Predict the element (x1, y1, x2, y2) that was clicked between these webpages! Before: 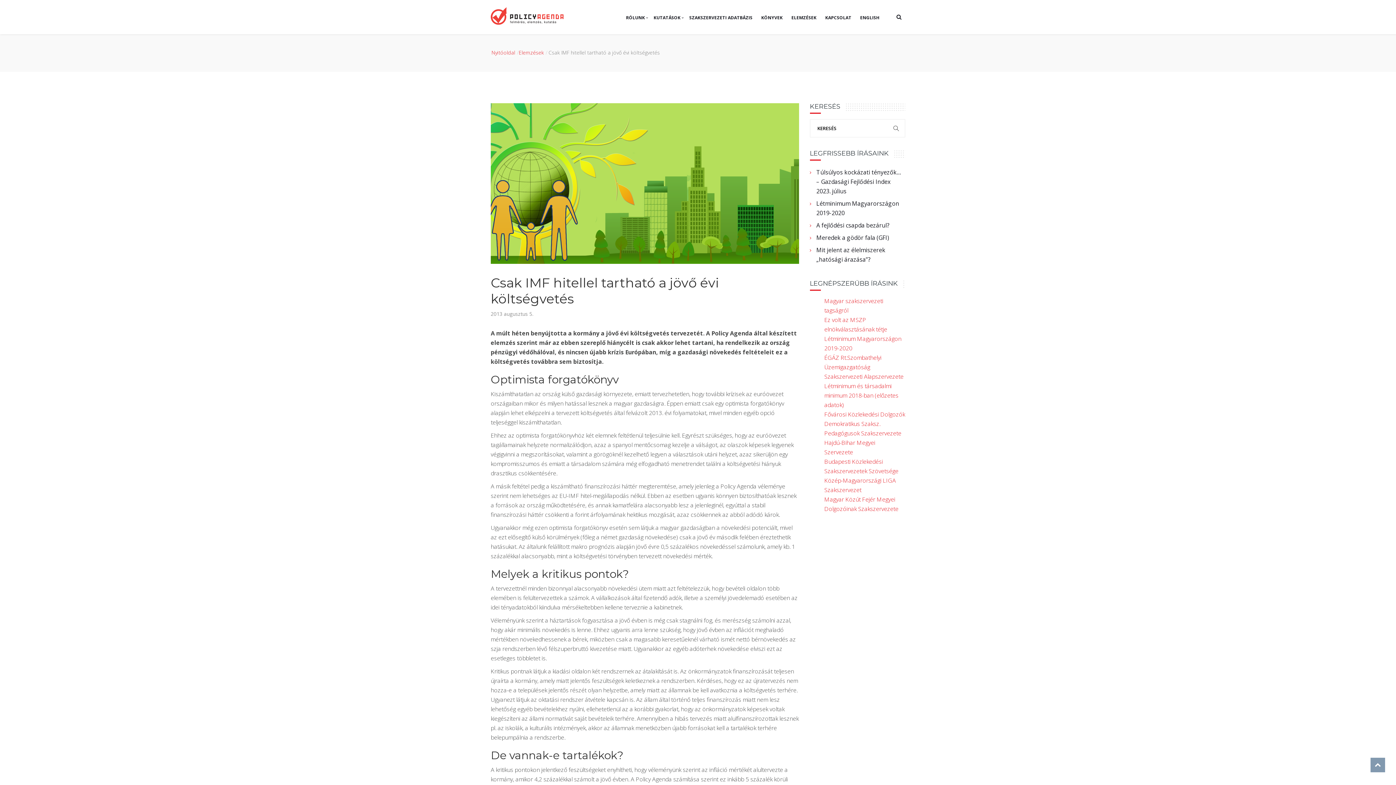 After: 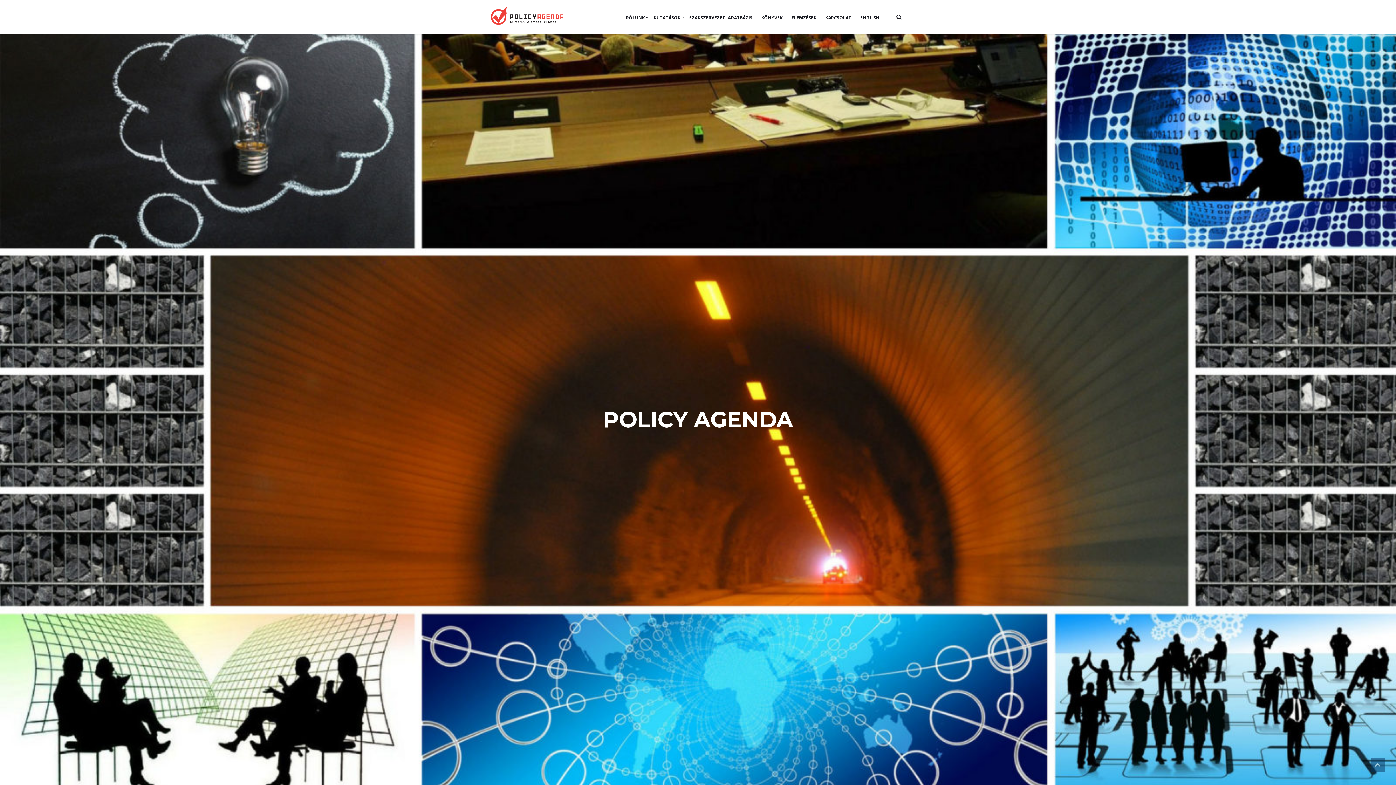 Action: bbox: (491, 49, 518, 56) label: Nyitóoldal